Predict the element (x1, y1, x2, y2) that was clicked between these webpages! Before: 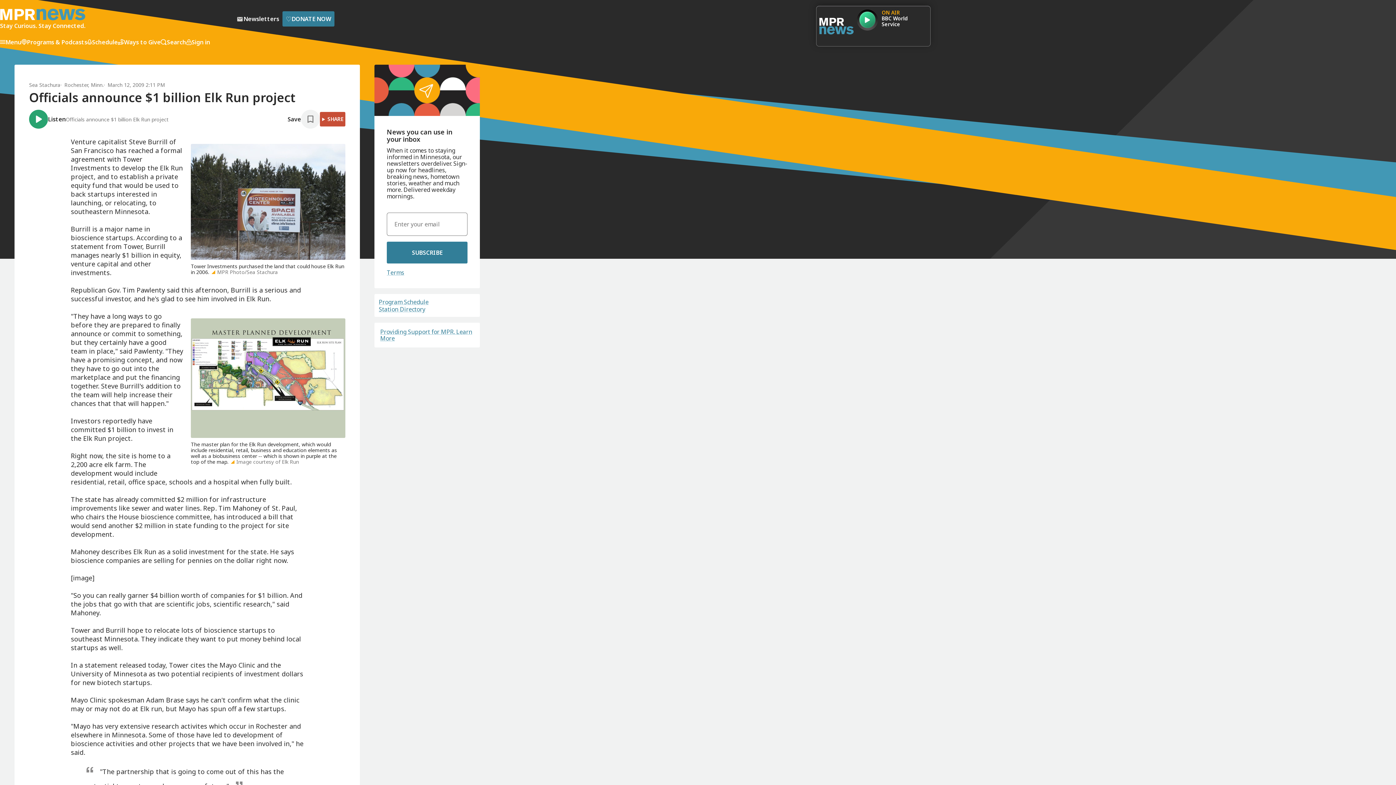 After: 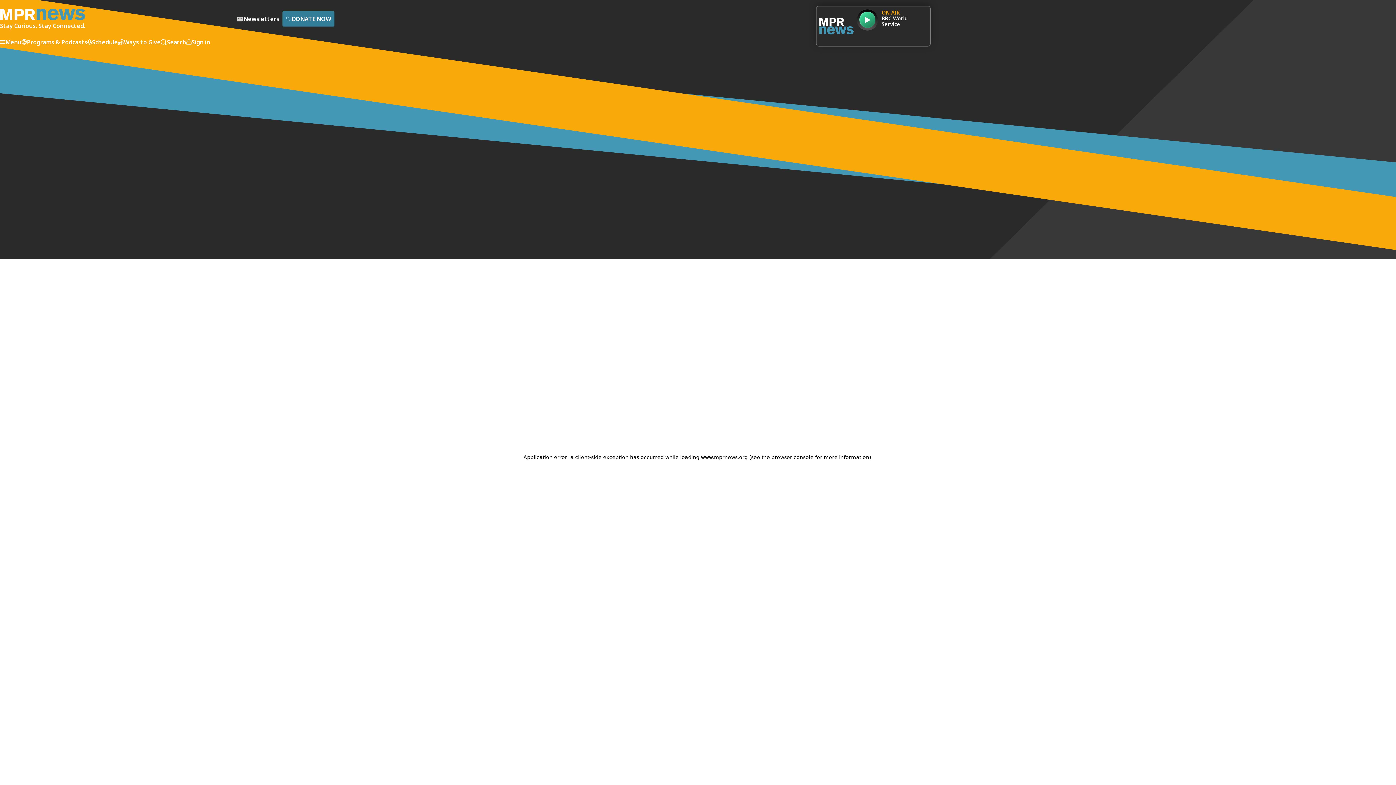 Action: label: Sea Stachura bbox: (29, 81, 60, 88)